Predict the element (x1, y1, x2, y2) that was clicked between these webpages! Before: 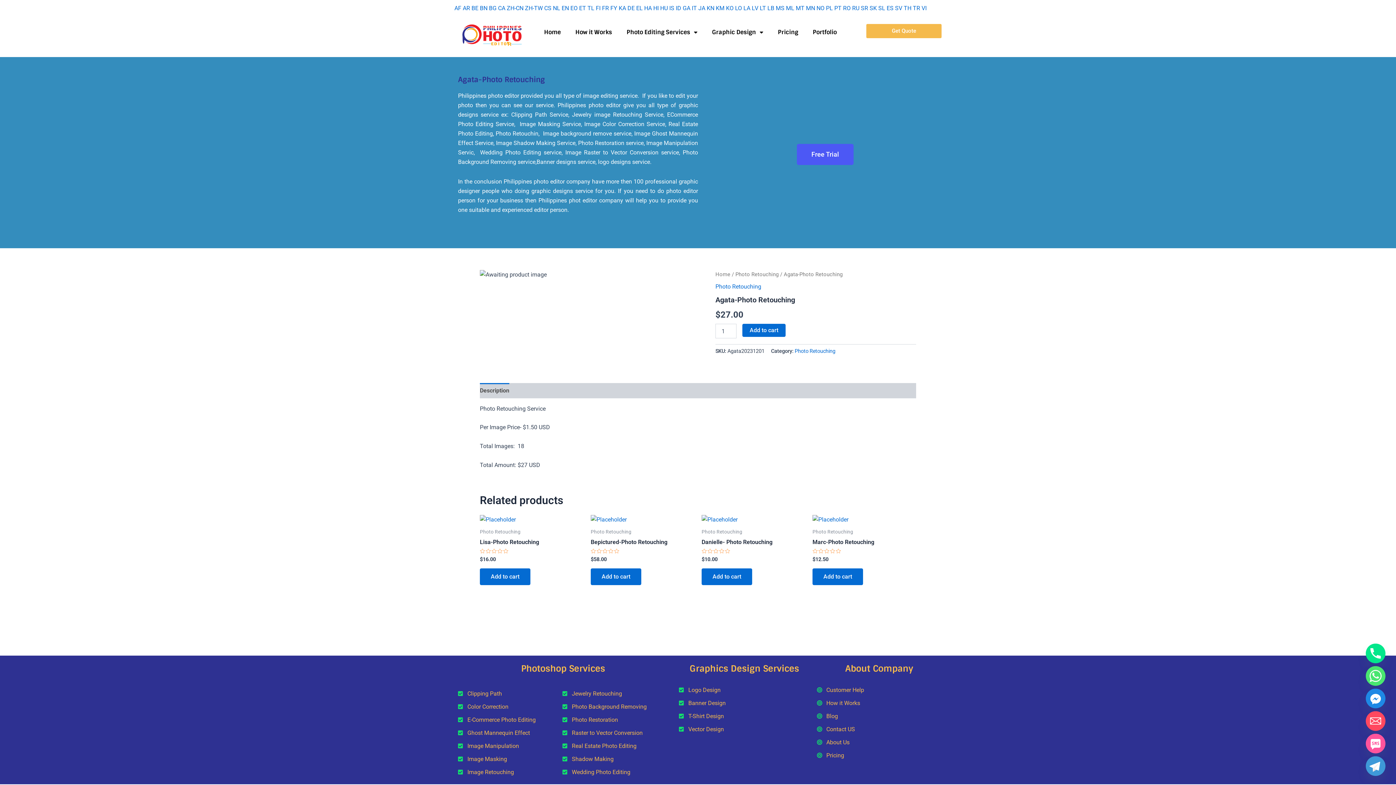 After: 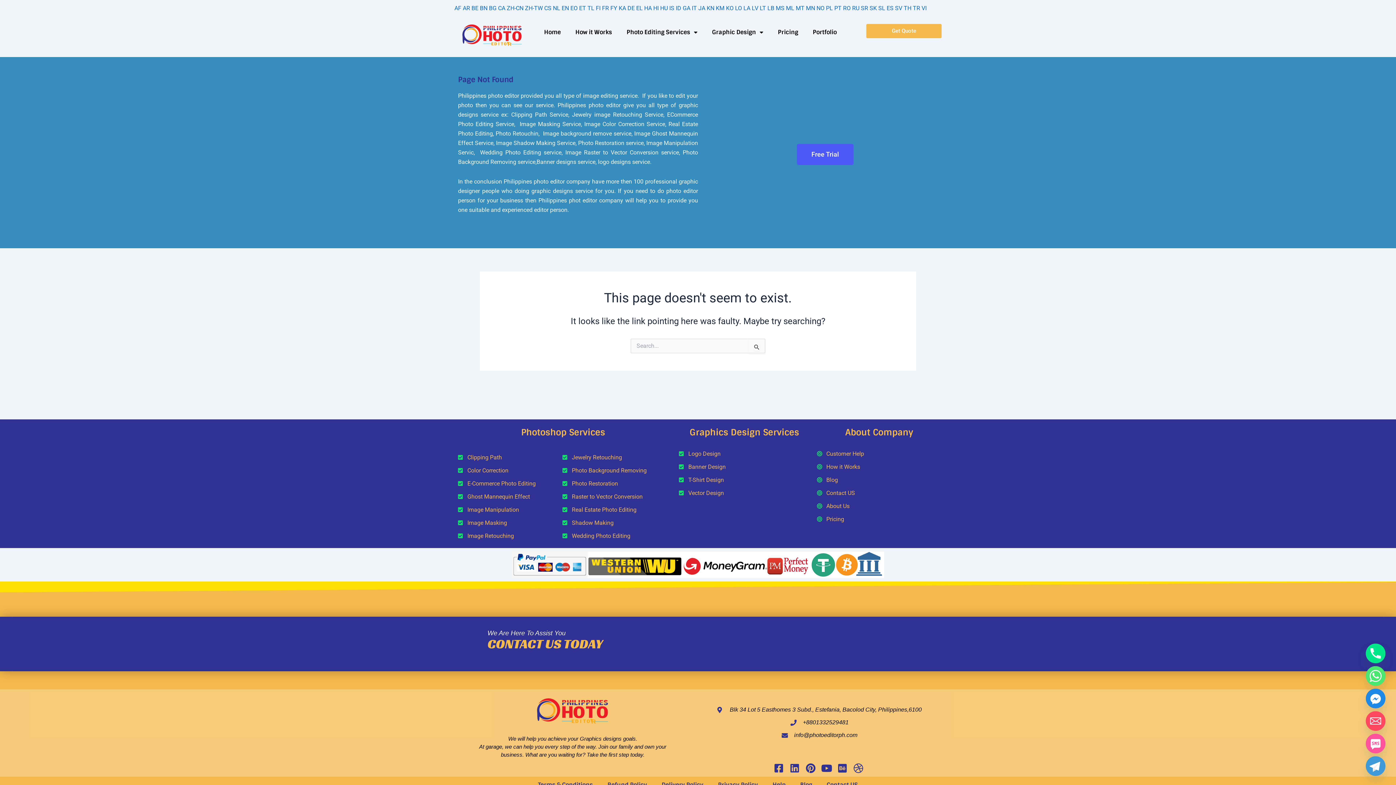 Action: label: BG bbox: (489, 4, 496, 11)